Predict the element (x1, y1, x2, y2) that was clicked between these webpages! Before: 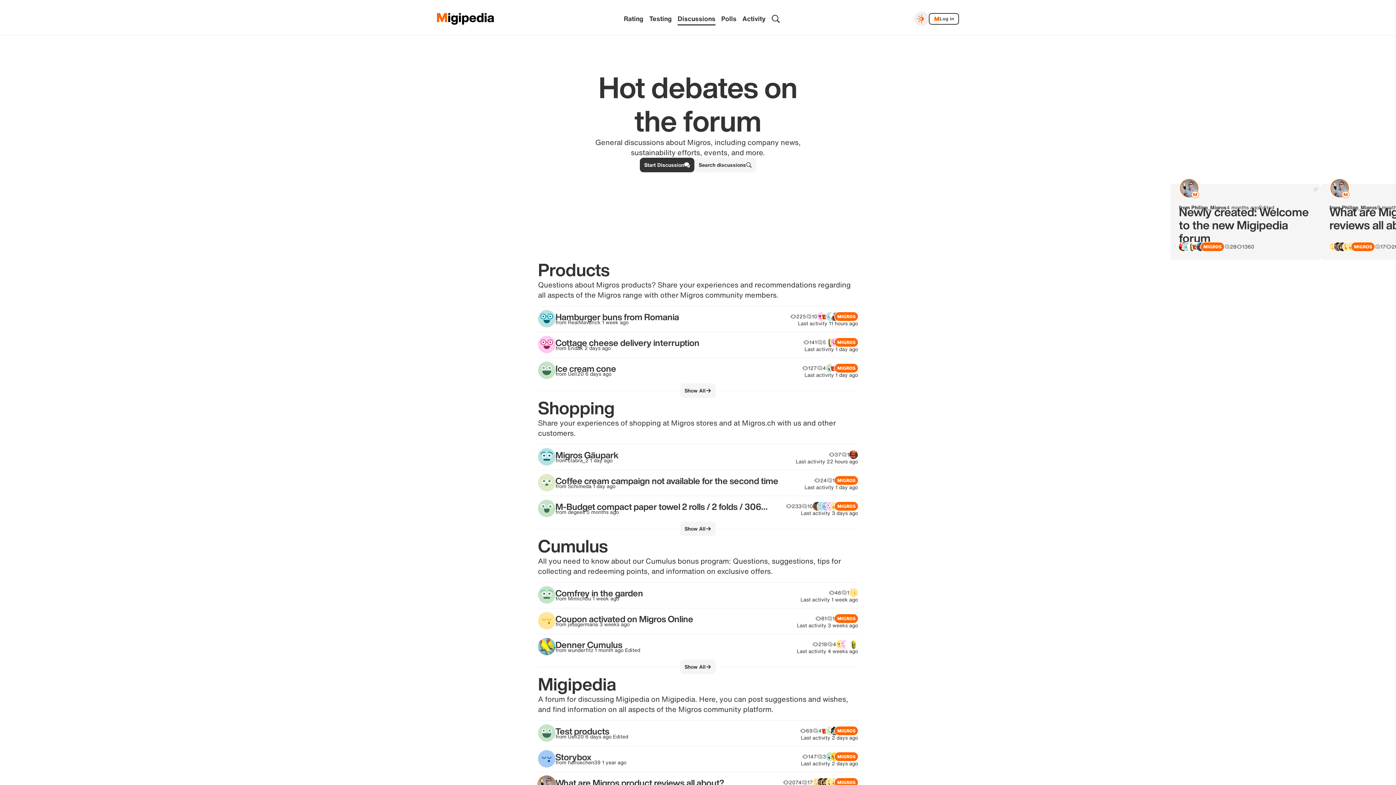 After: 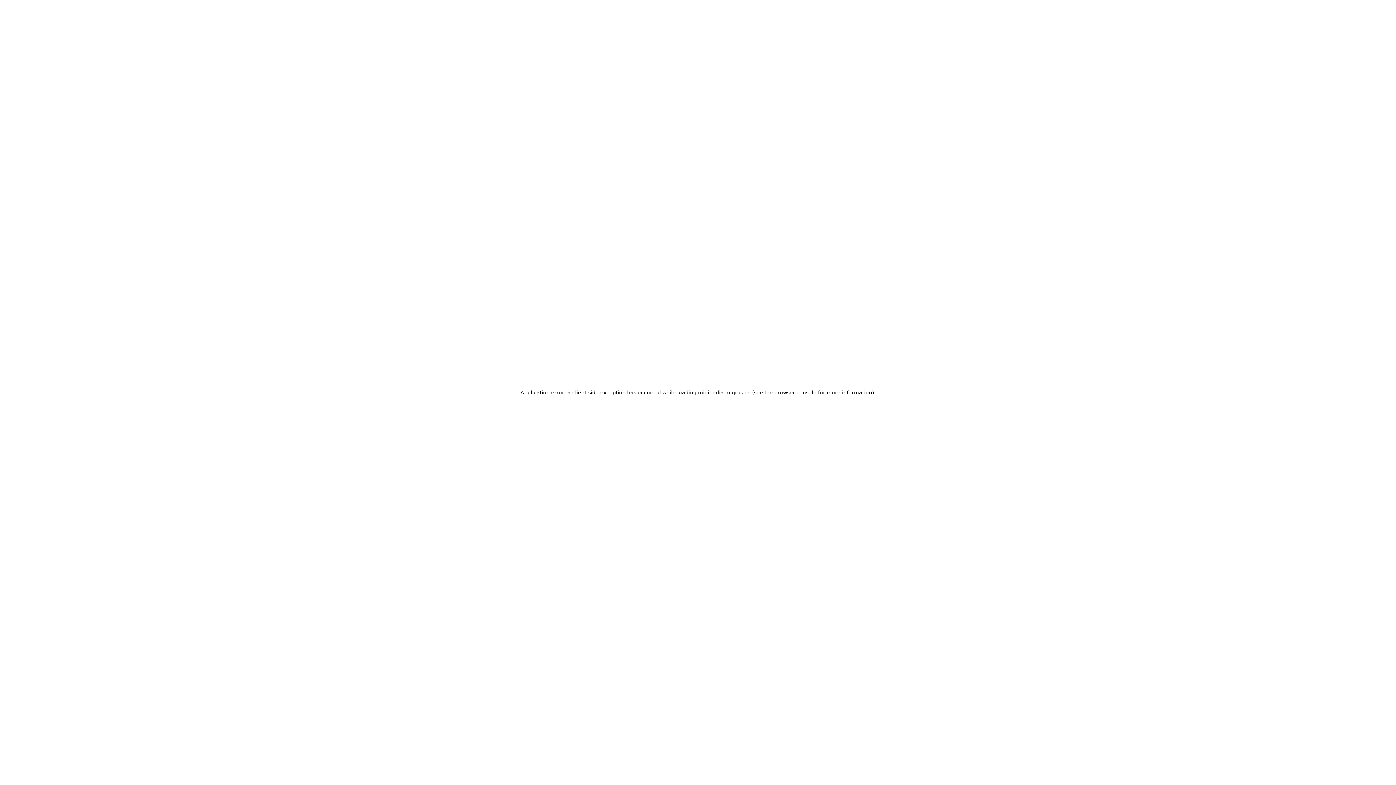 Action: bbox: (538, 357, 858, 383) label: Ice cream cone

from Ueli20

 

6 days ago

127
4
Last activity 1 day ago